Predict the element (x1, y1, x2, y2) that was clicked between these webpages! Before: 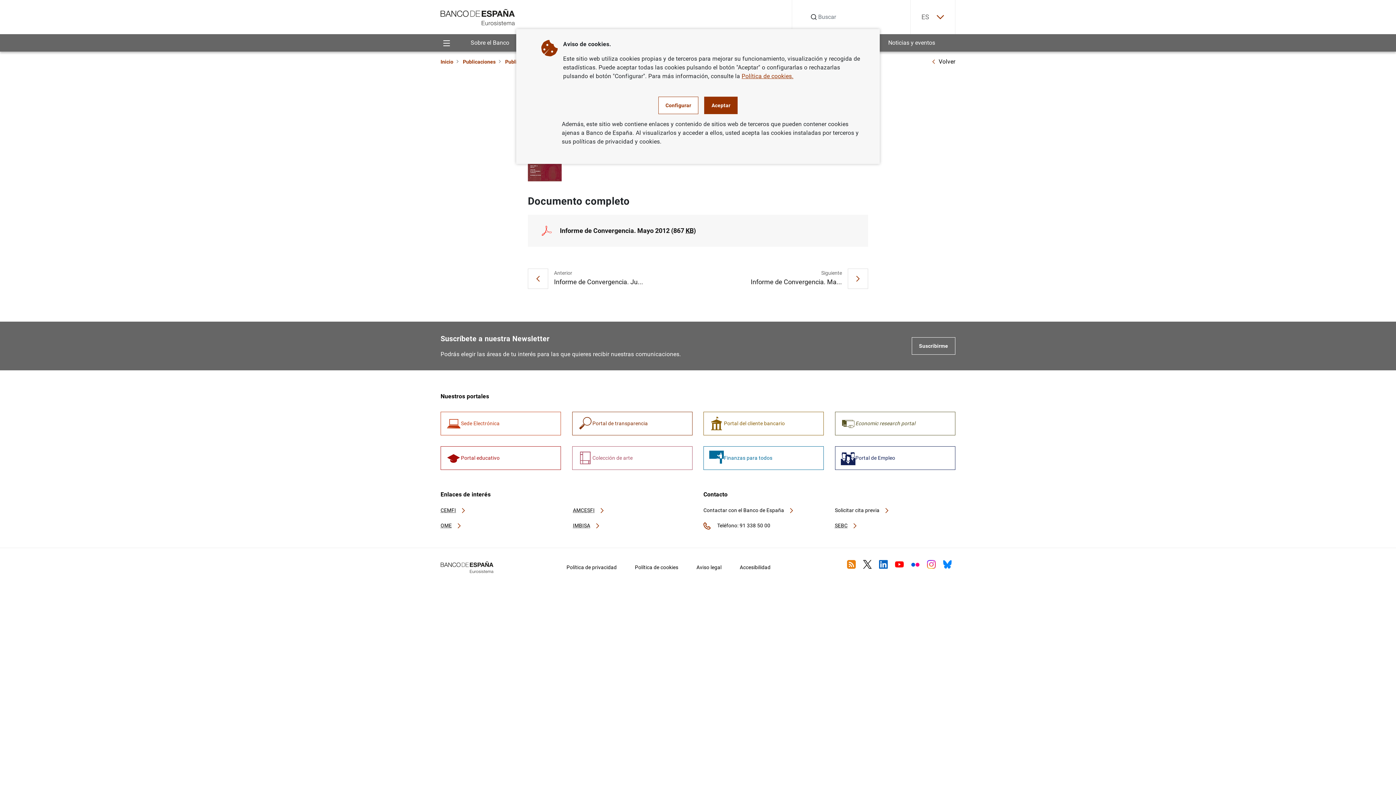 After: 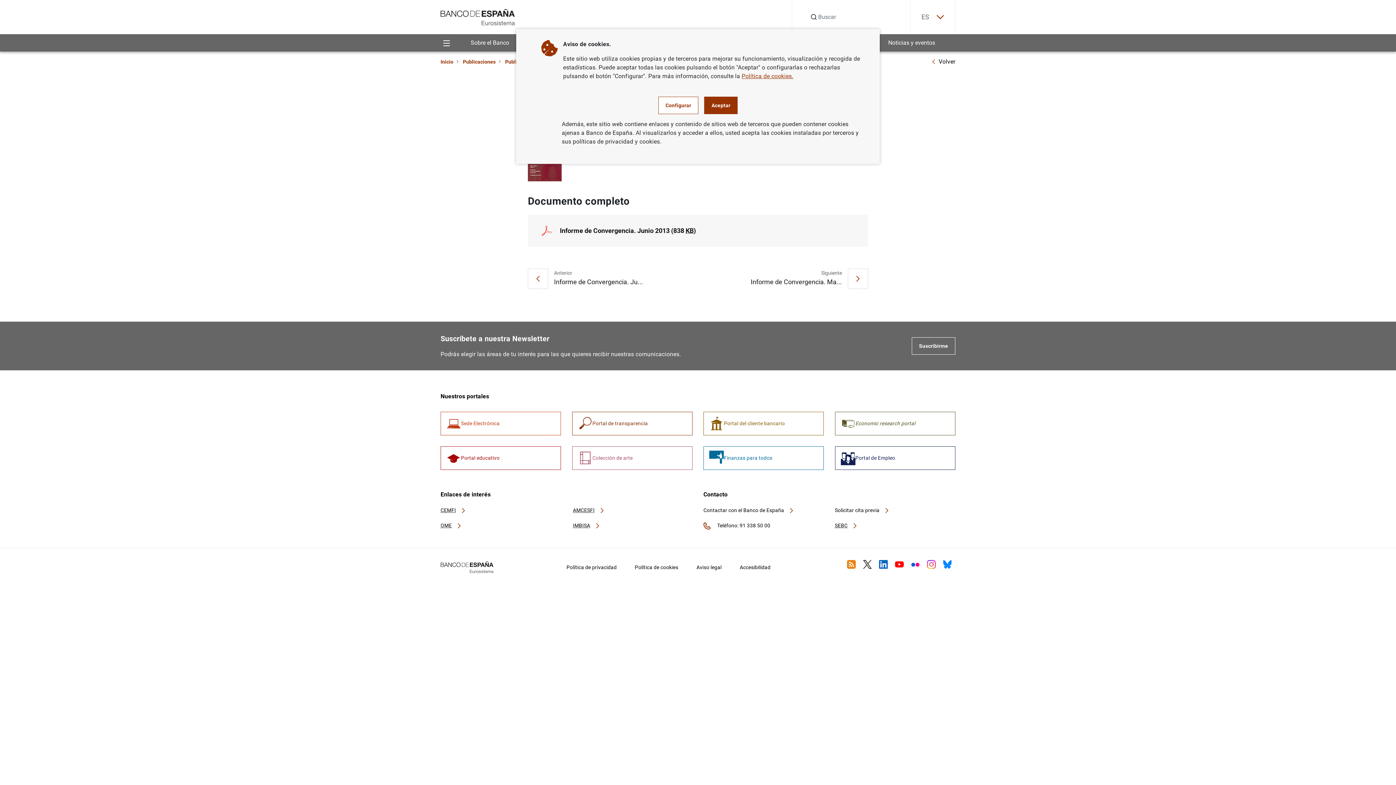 Action: bbox: (528, 268, 643, 288) label: Anterior
Informe de Convergencia. Ju...